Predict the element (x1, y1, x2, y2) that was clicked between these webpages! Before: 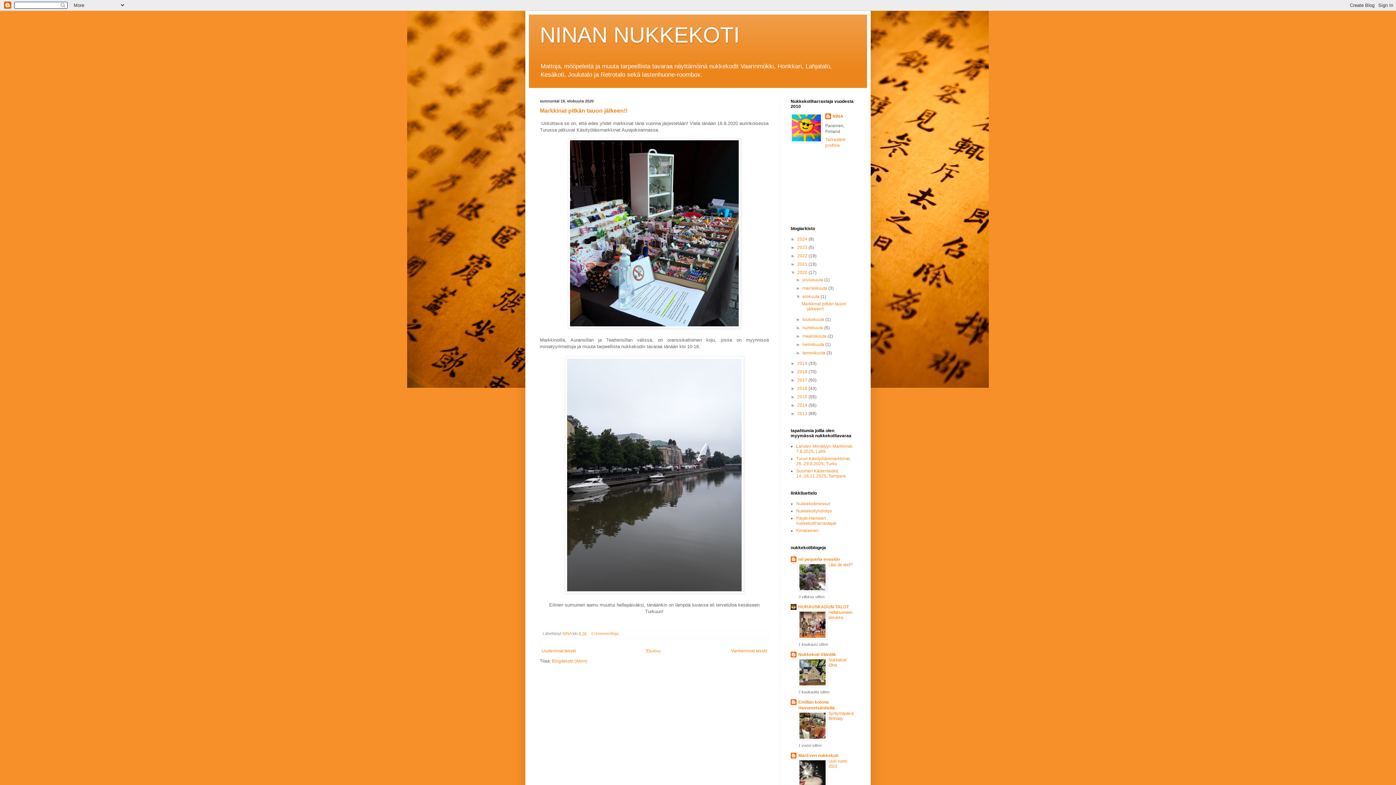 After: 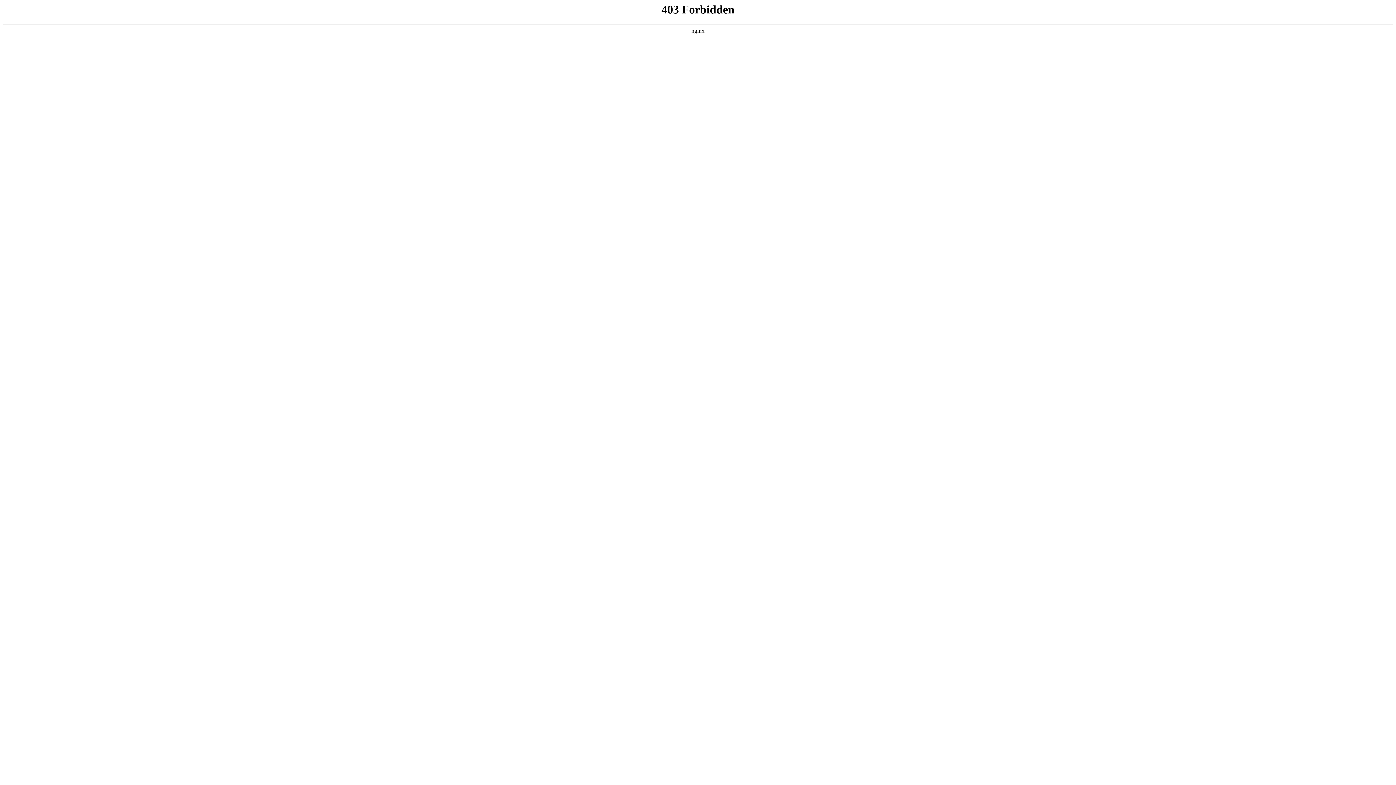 Action: bbox: (796, 528, 818, 533) label: Kimalainen